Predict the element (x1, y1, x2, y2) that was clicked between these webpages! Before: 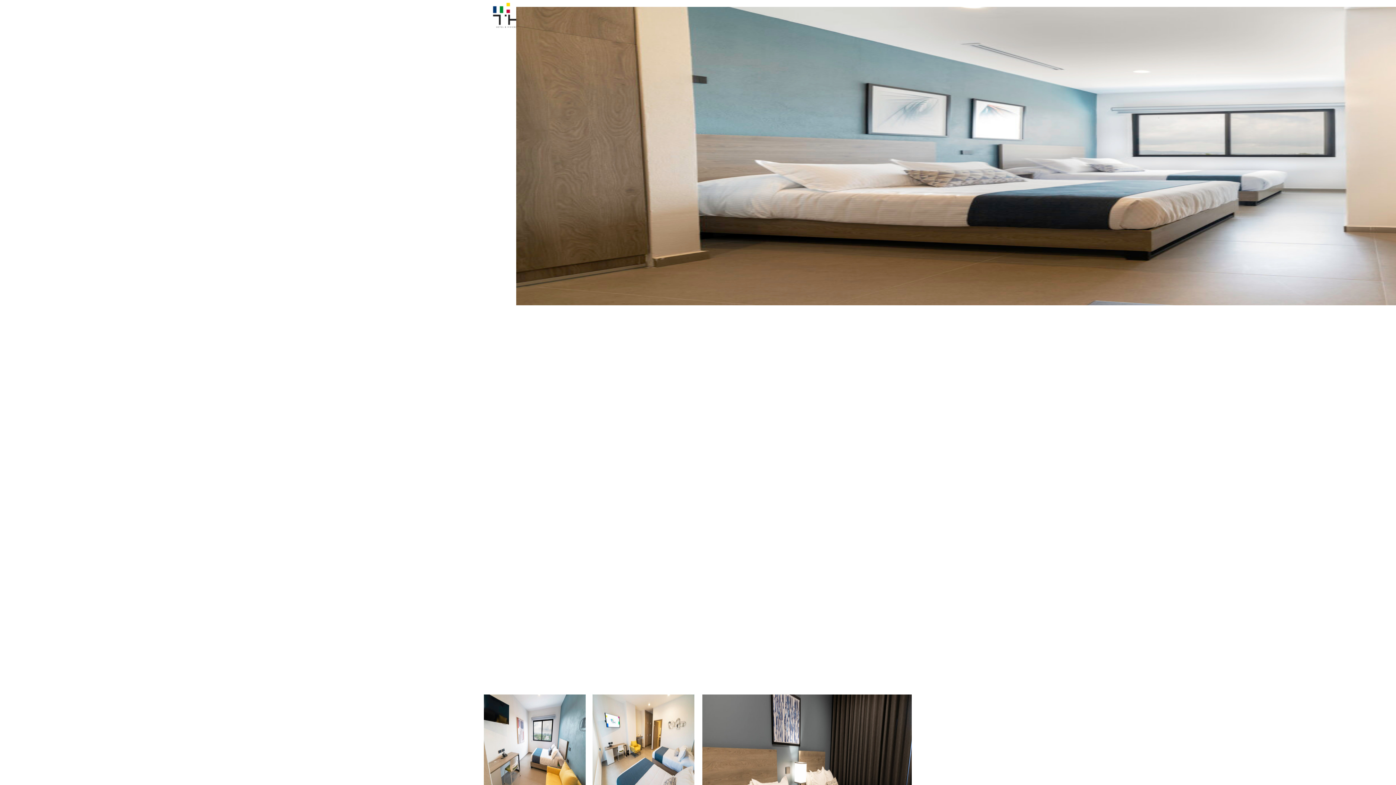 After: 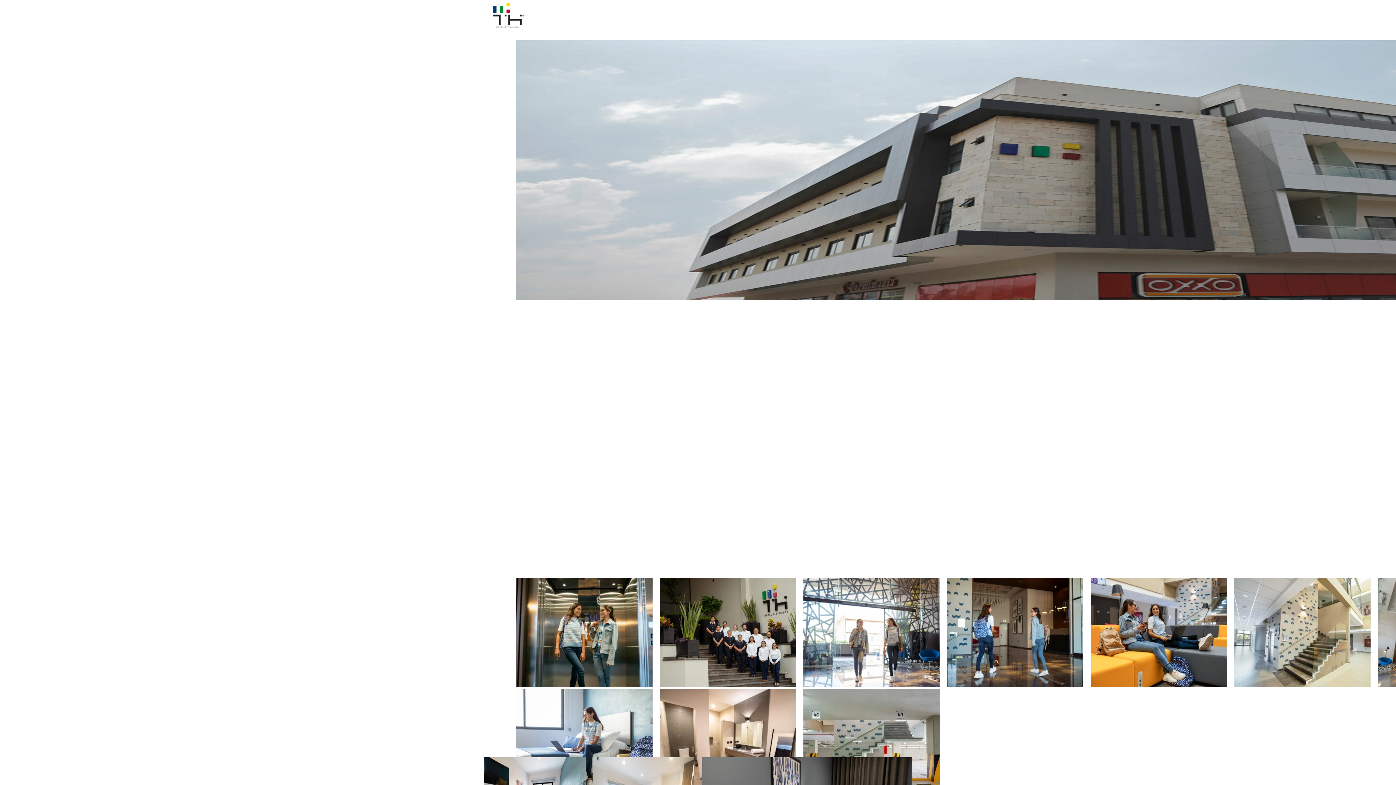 Action: bbox: (492, 22, 525, 30)